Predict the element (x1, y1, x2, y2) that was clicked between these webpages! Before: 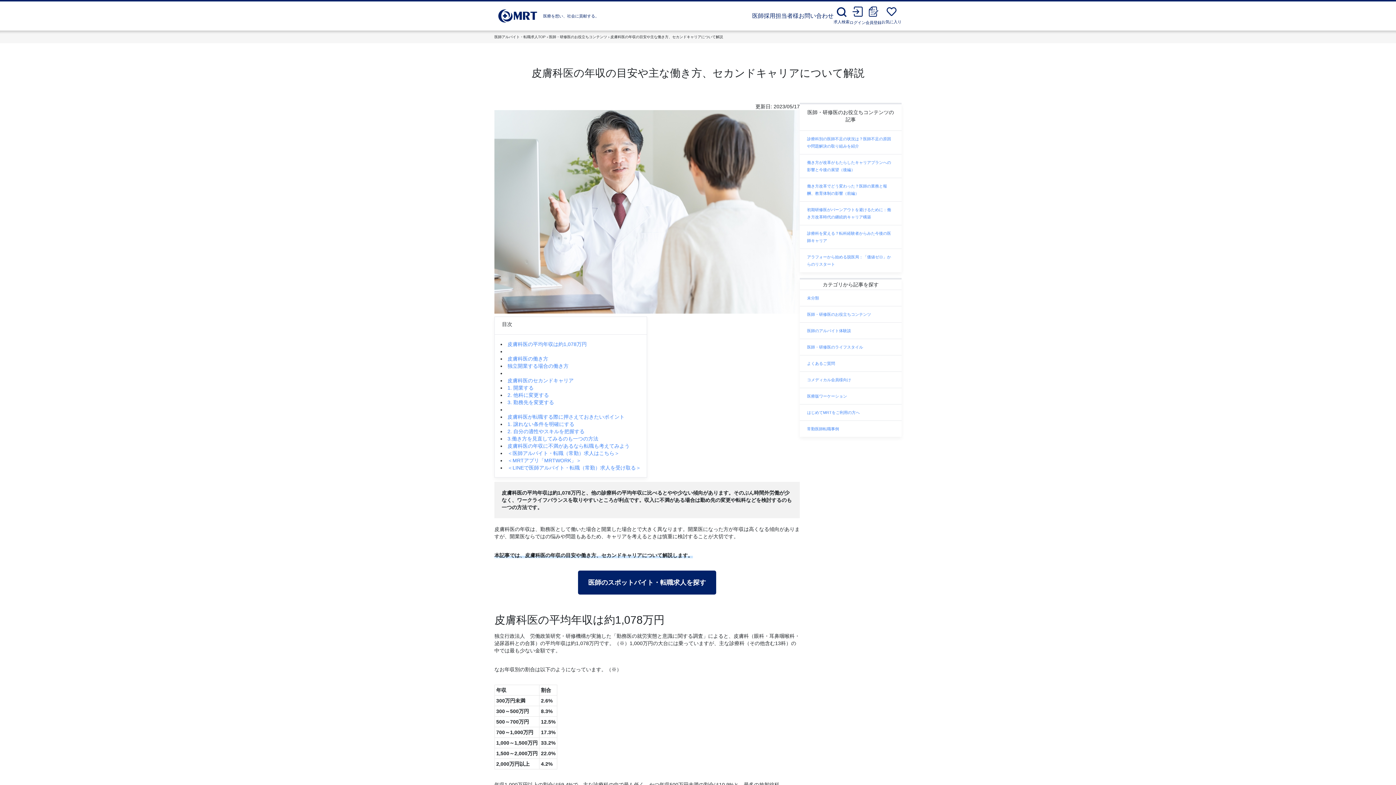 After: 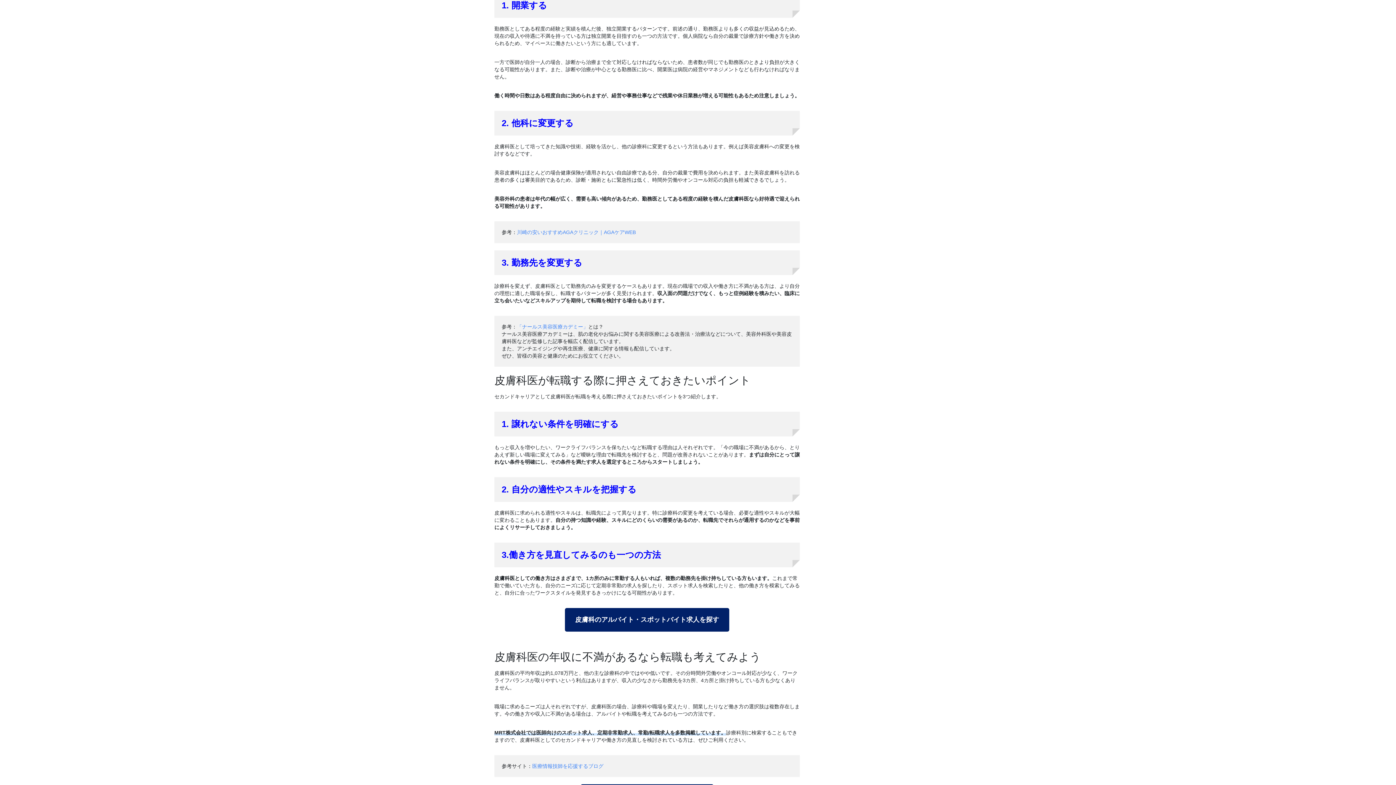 Action: label: 1. 開業する bbox: (507, 385, 533, 391)